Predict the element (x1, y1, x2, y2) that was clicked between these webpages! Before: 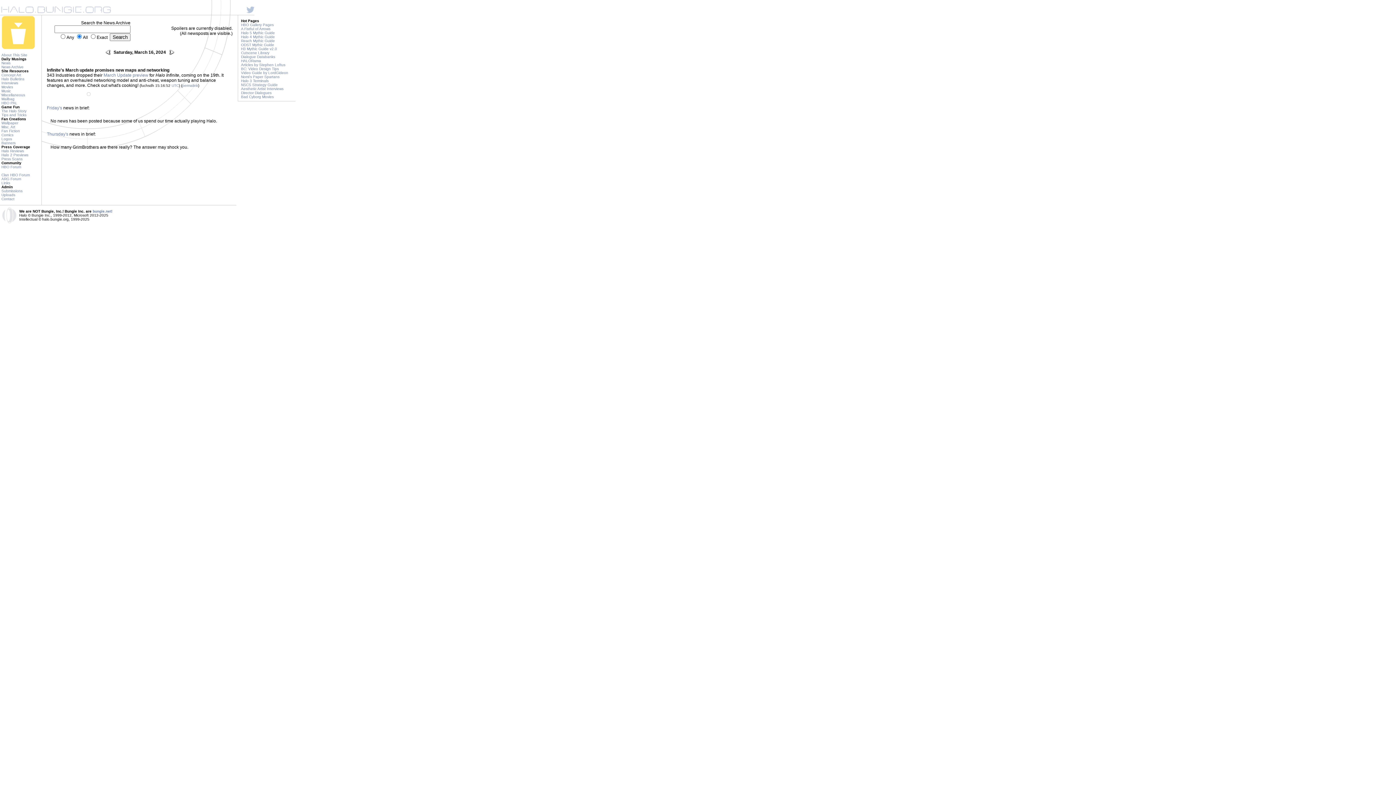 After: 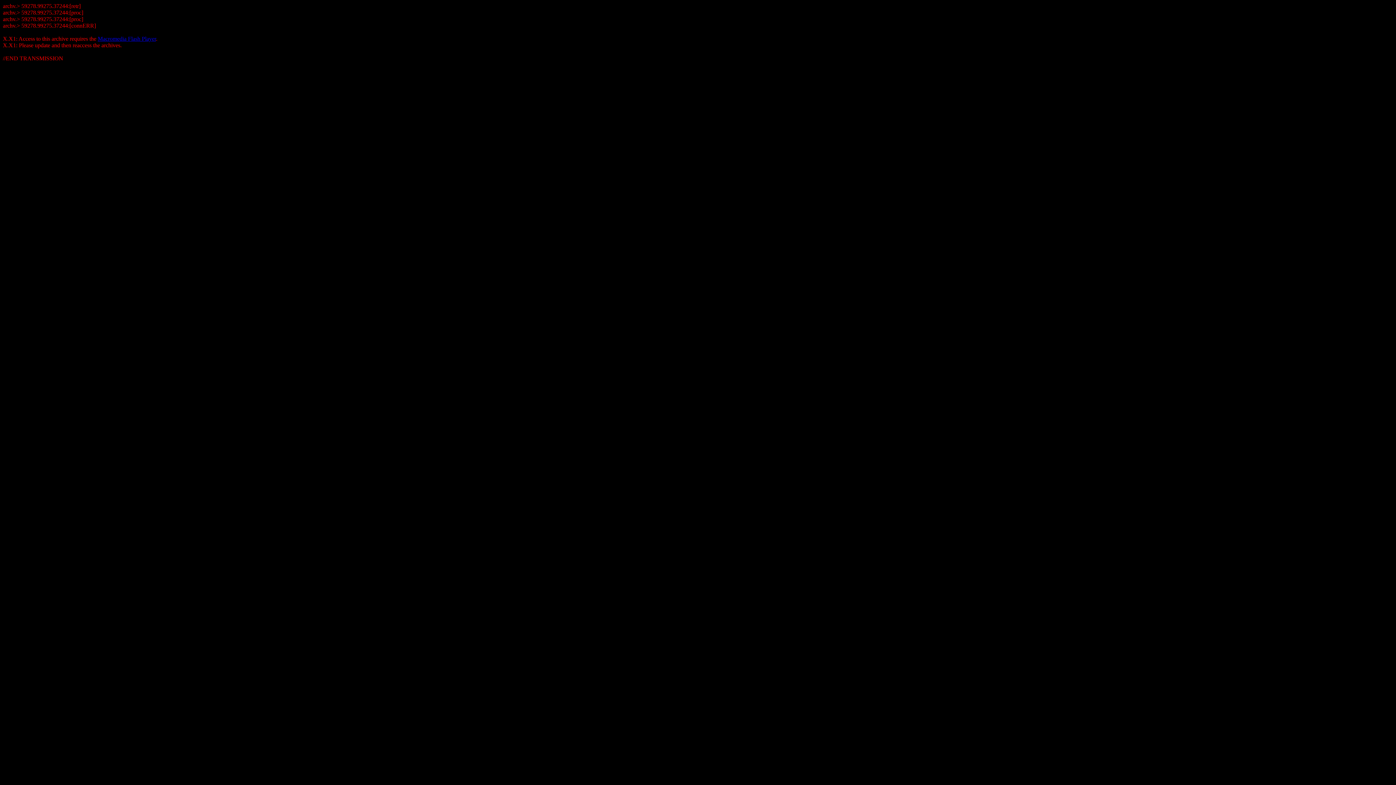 Action: bbox: (241, 78, 268, 82) label: Halo 3 Terminals